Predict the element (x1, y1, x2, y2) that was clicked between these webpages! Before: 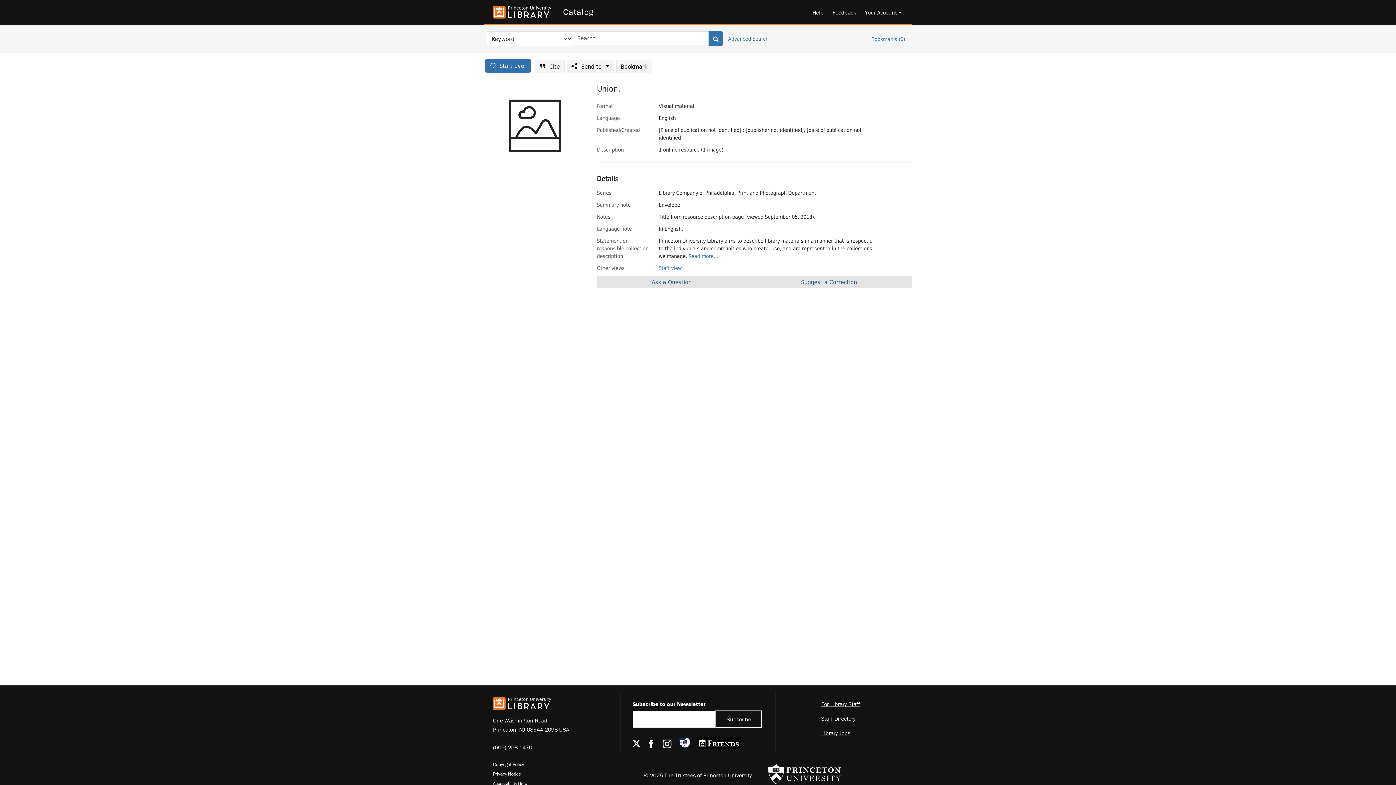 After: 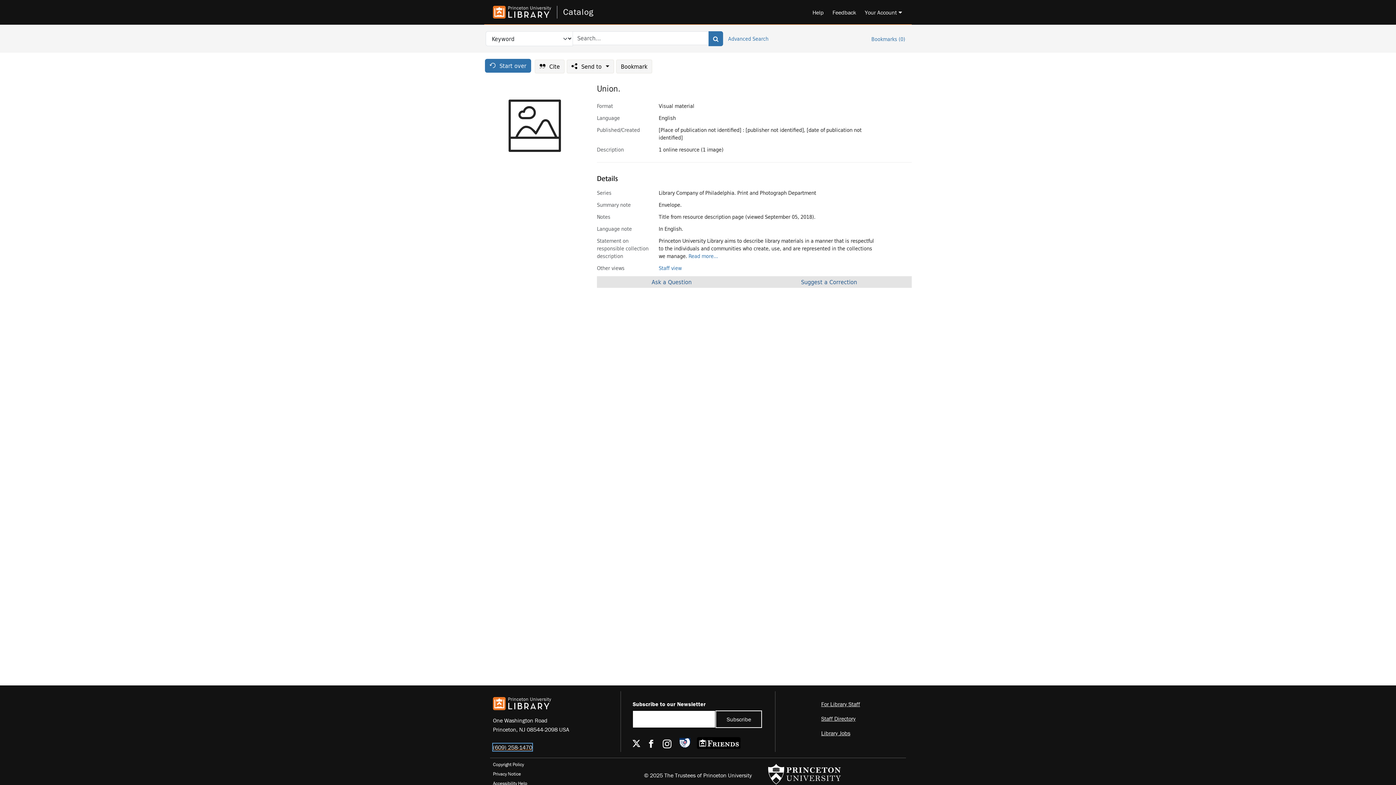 Action: bbox: (493, 743, 532, 751) label: (609) 258-1470